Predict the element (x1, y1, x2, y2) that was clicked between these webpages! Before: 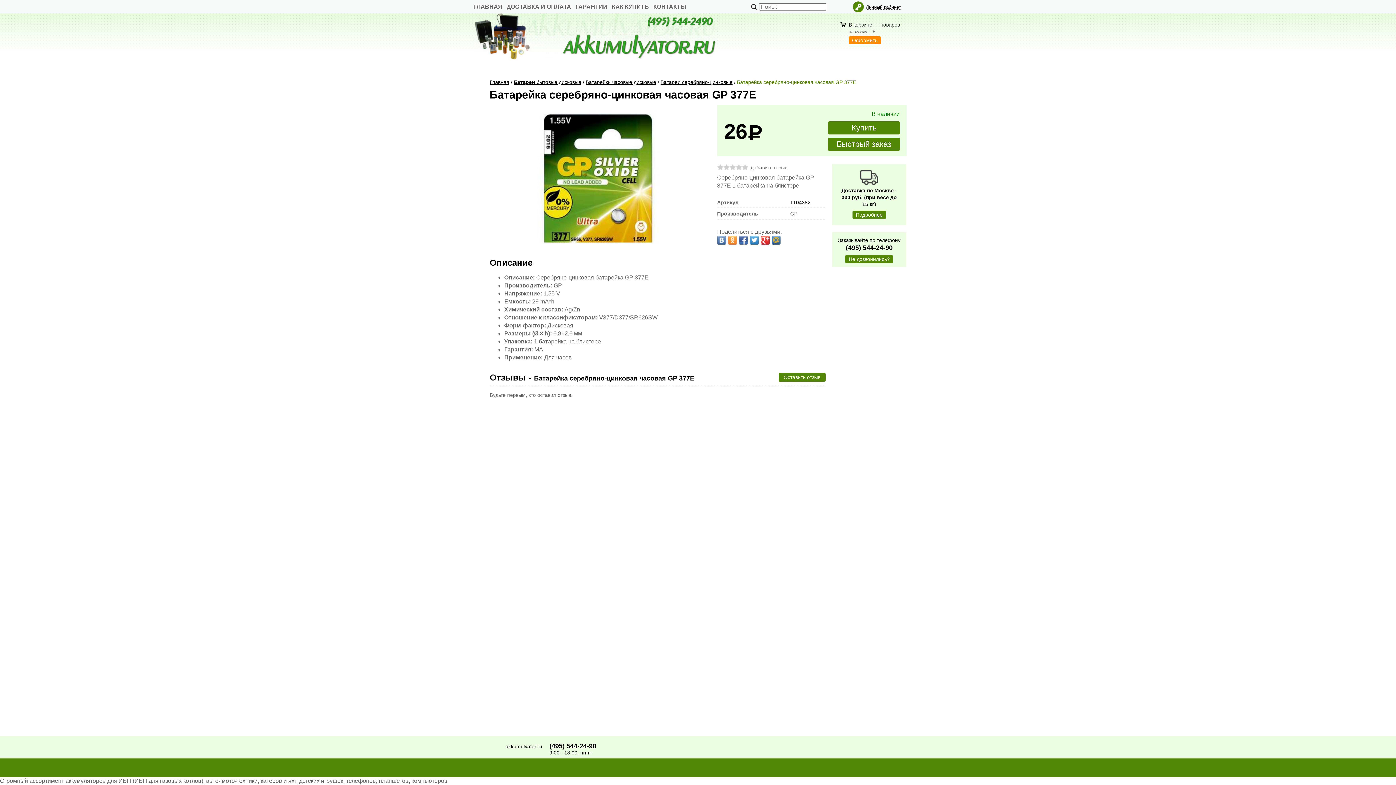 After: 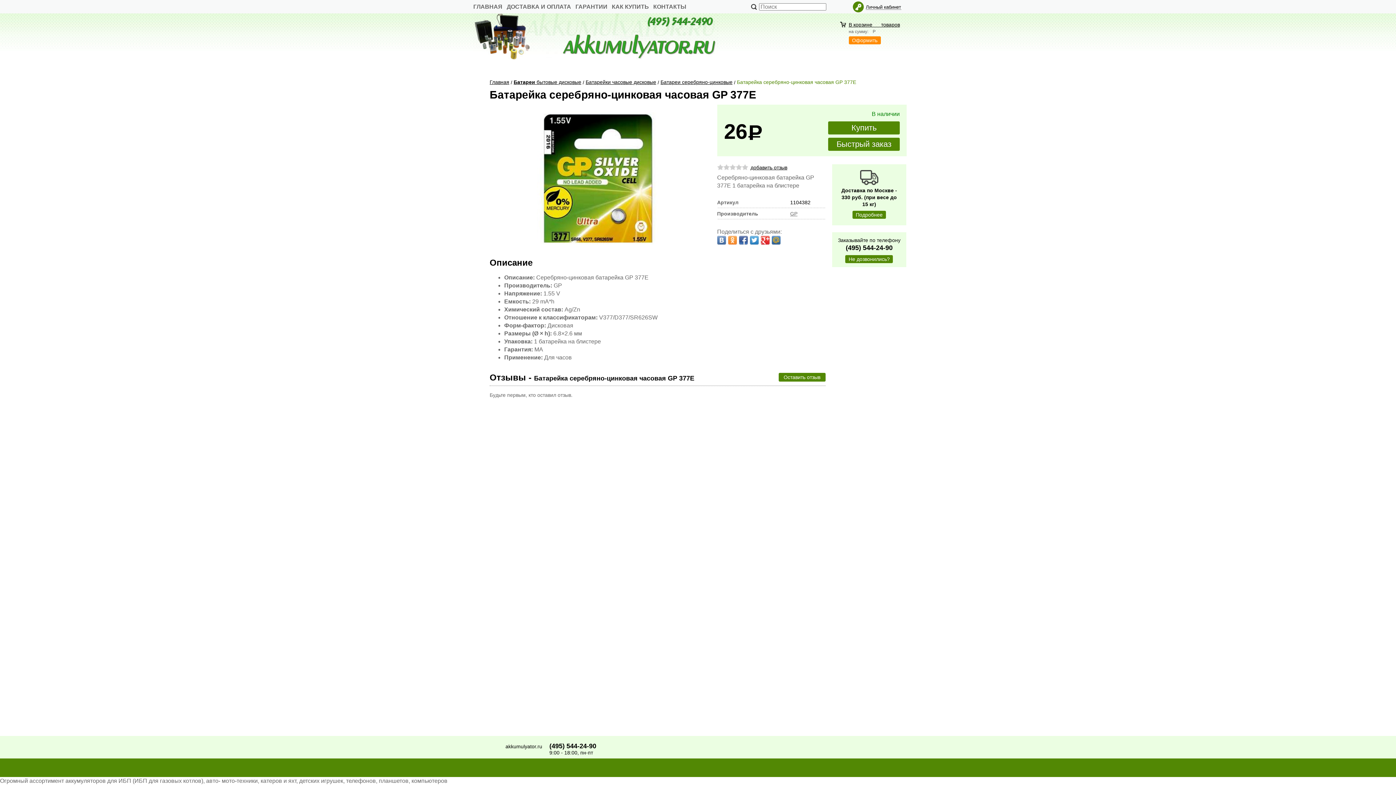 Action: bbox: (750, 164, 787, 171) label: добавить отзыв